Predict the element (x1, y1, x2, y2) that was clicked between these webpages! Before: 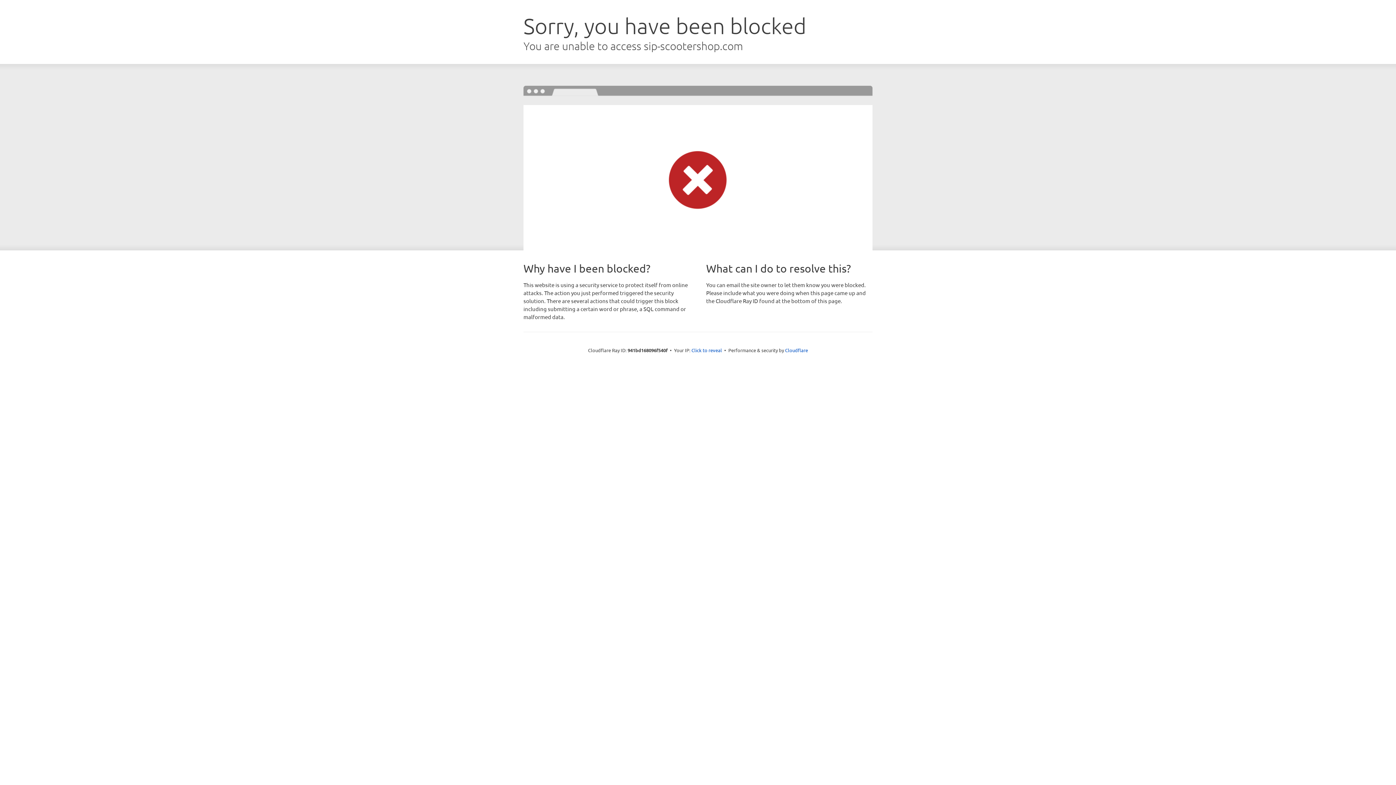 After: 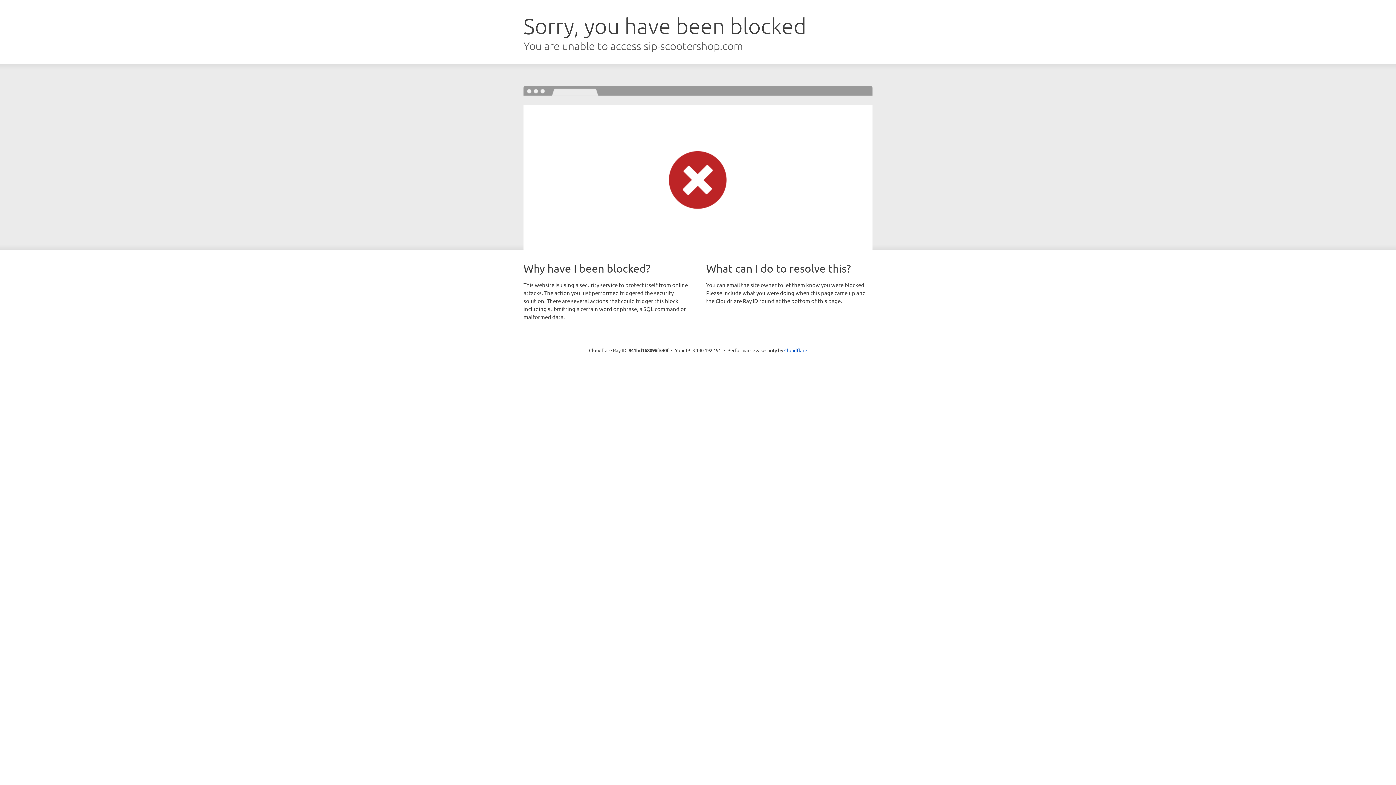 Action: bbox: (691, 346, 722, 353) label: Click to reveal